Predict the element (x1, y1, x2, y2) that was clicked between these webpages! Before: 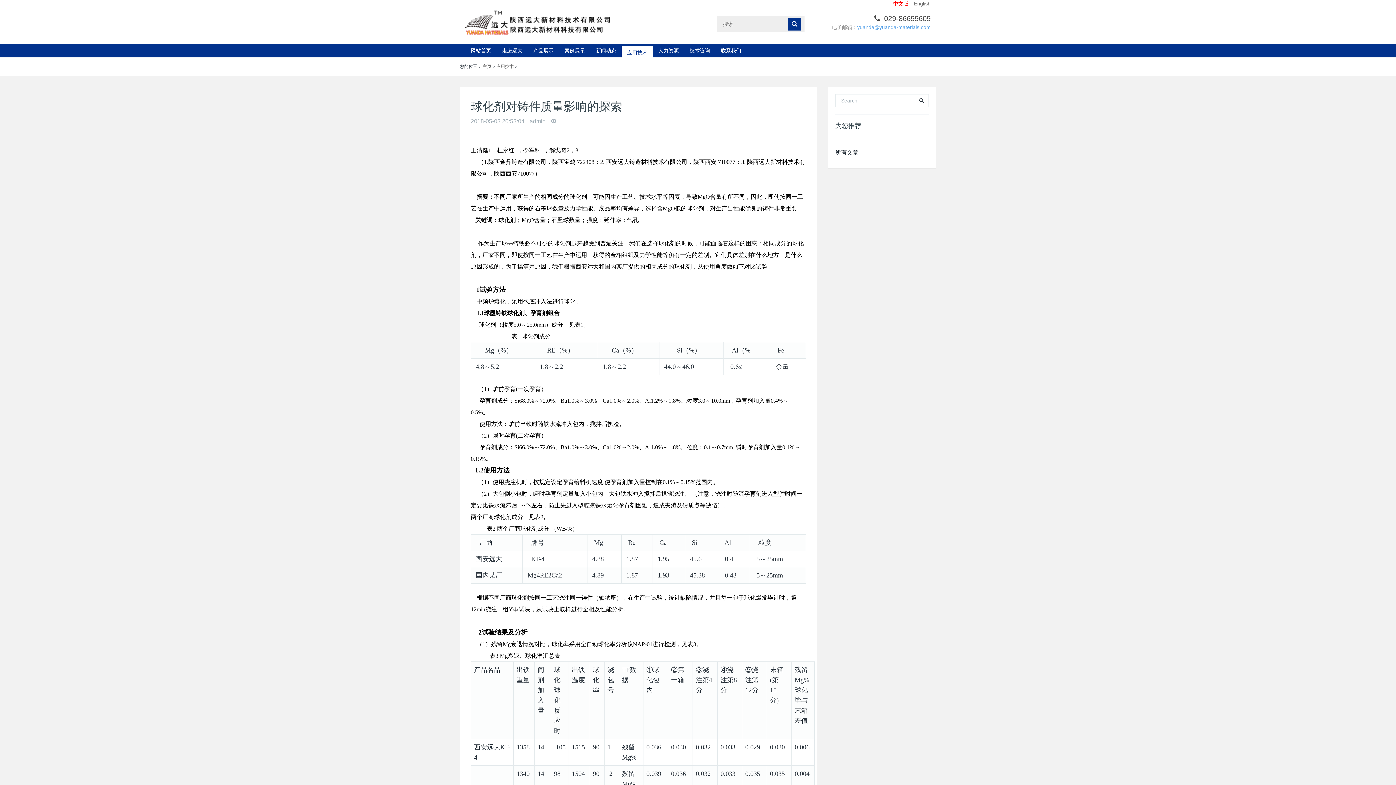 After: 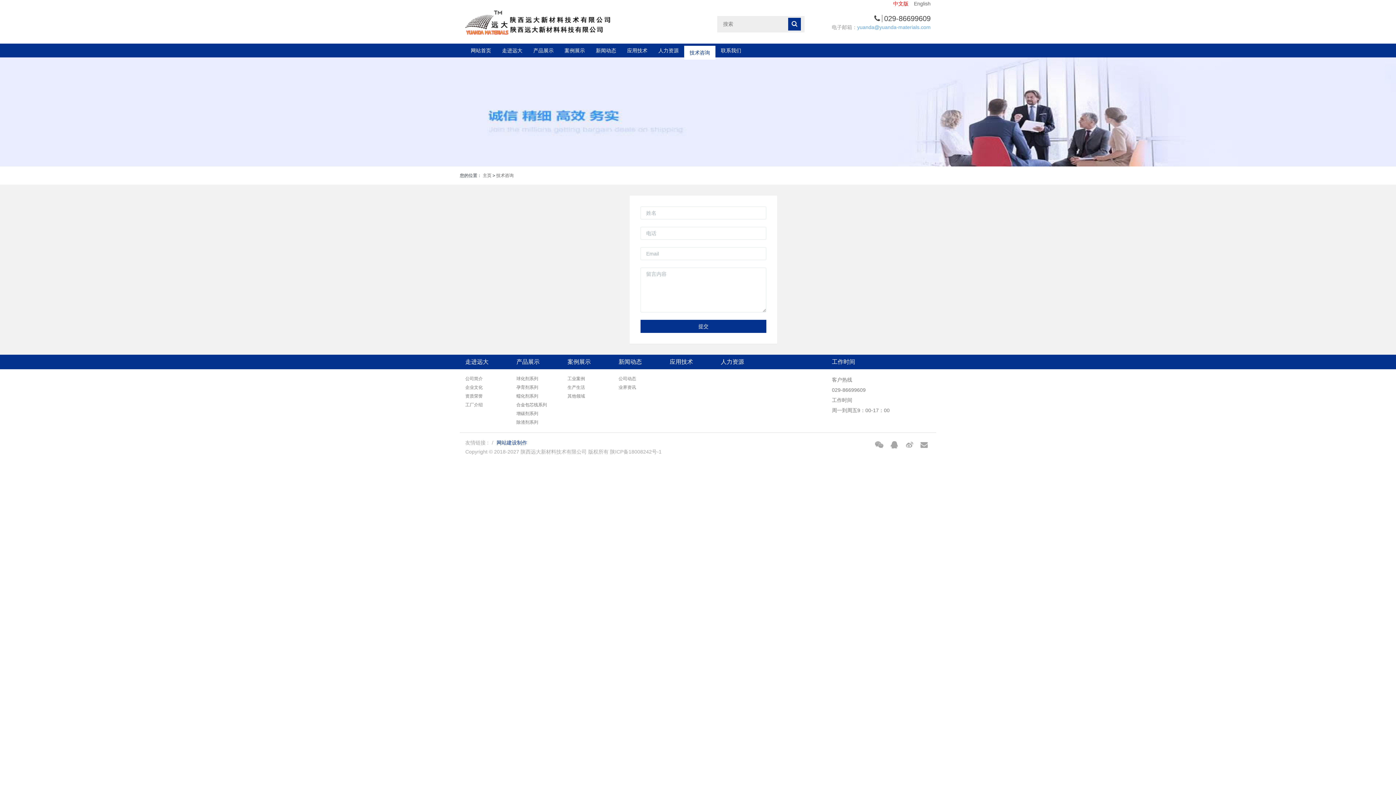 Action: bbox: (684, 43, 715, 57) label: 技术咨询